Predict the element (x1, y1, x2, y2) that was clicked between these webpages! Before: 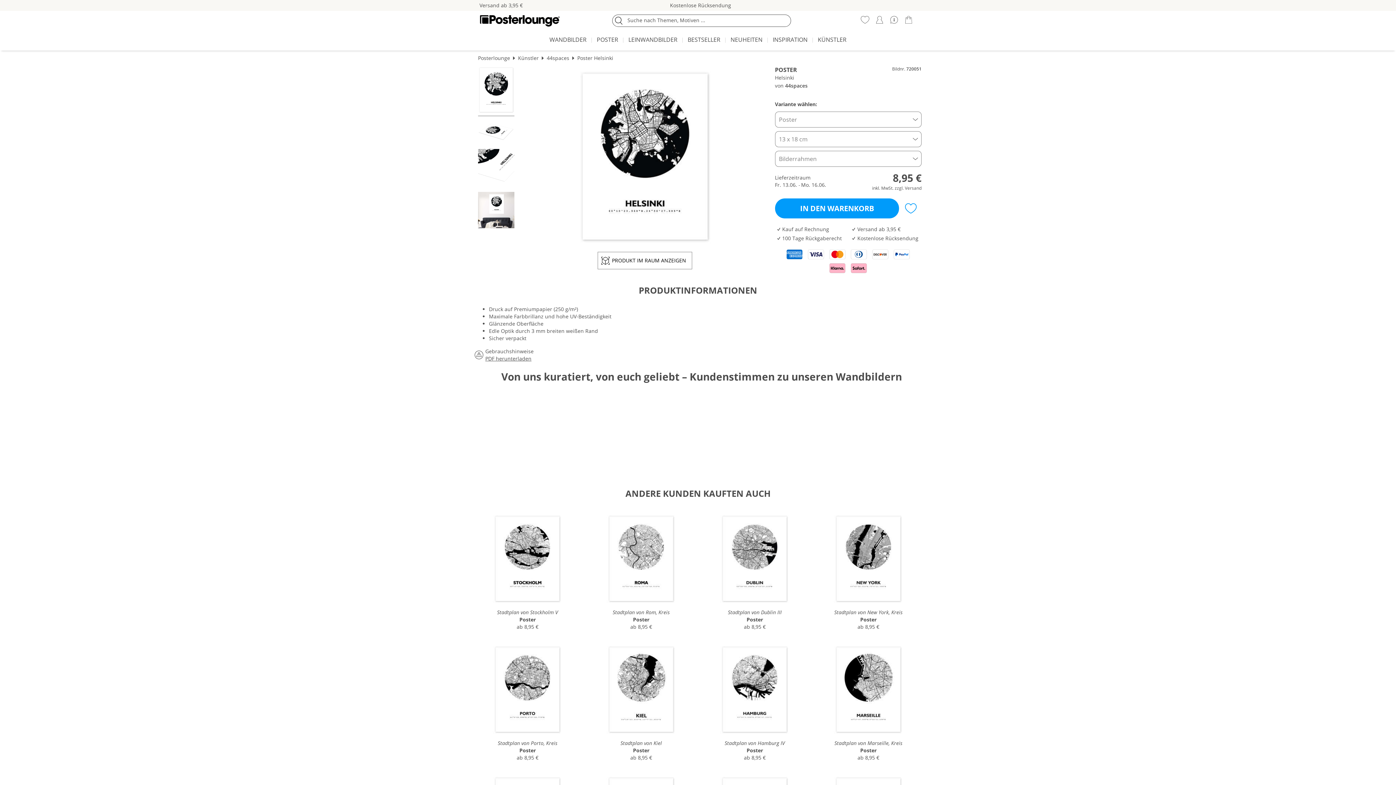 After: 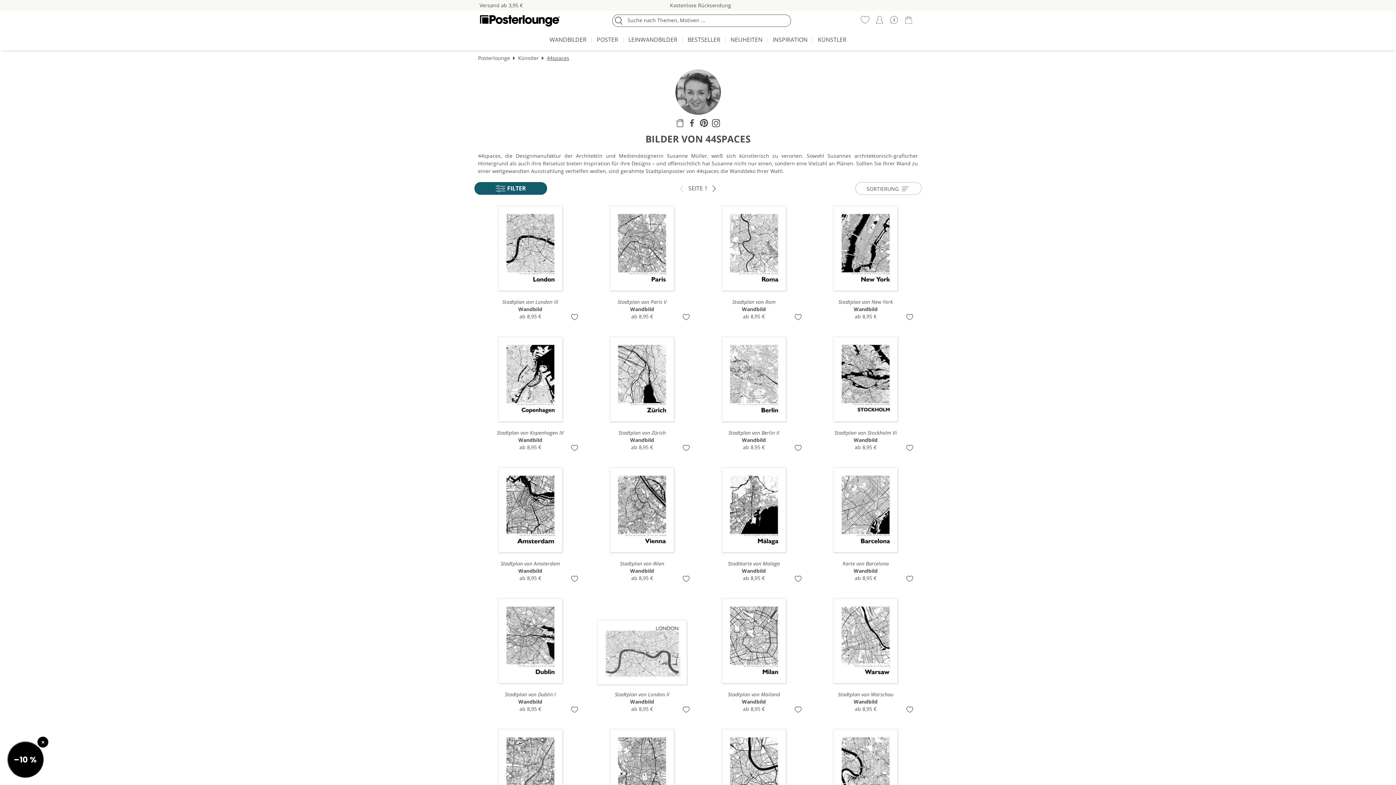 Action: label: 44spaces bbox: (546, 54, 569, 61)